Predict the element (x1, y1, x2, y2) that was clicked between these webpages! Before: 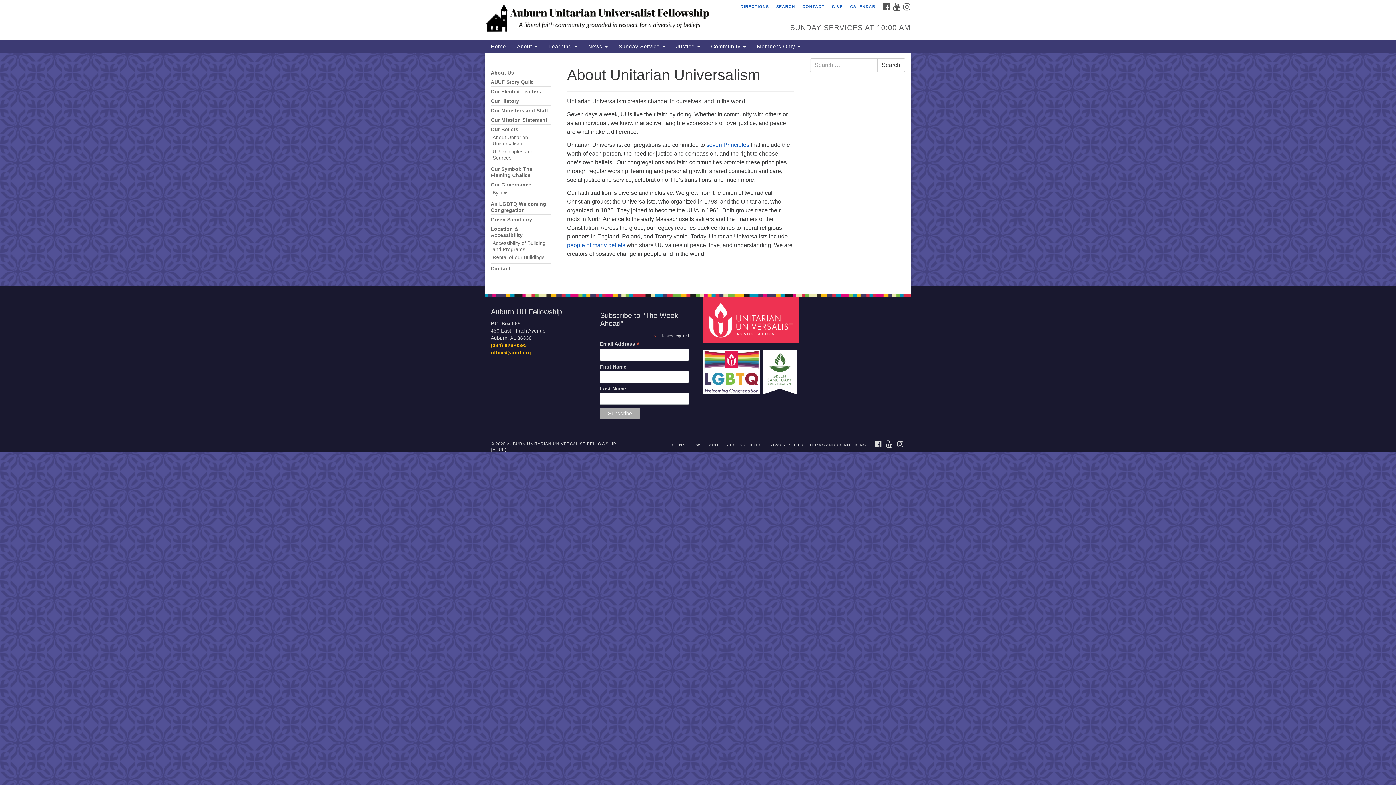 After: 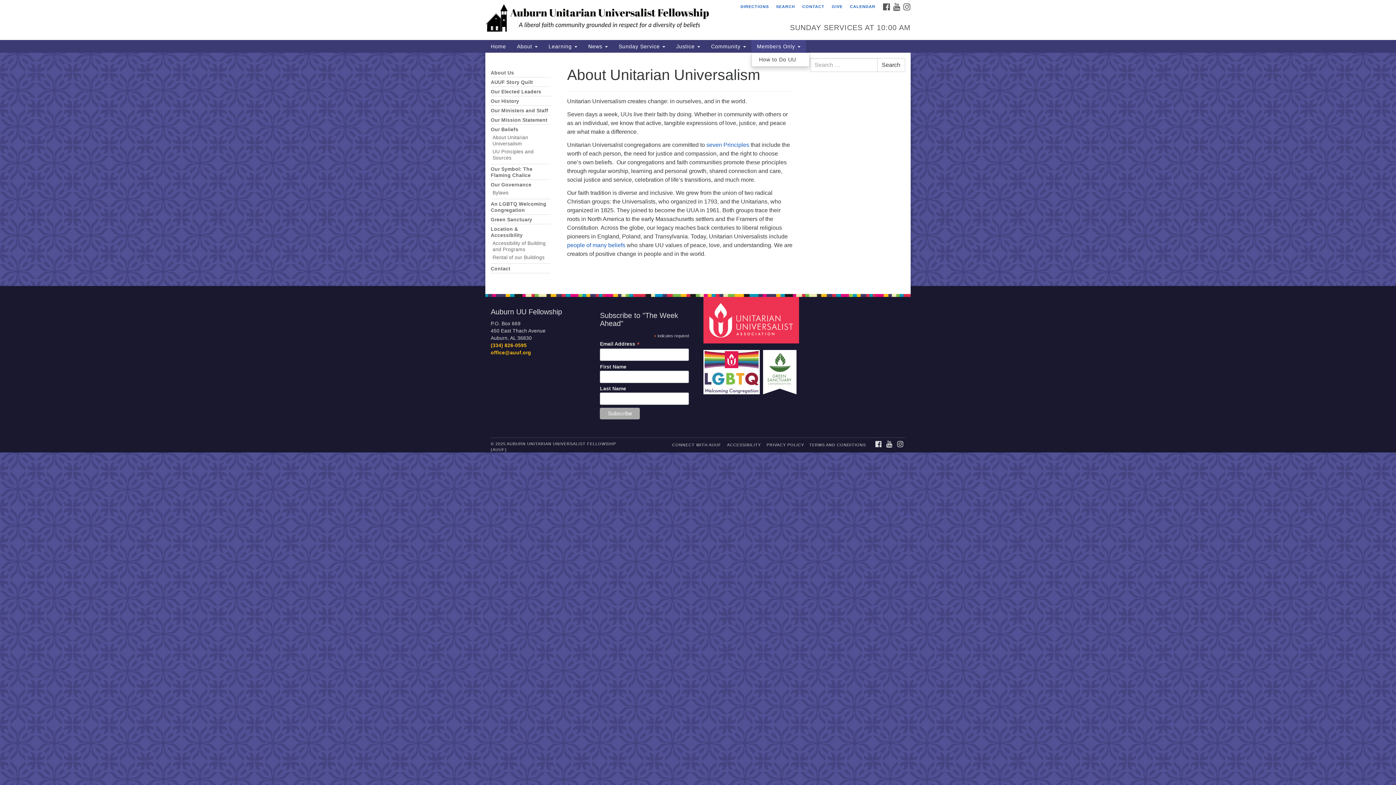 Action: label: Members Only  bbox: (751, 40, 806, 52)